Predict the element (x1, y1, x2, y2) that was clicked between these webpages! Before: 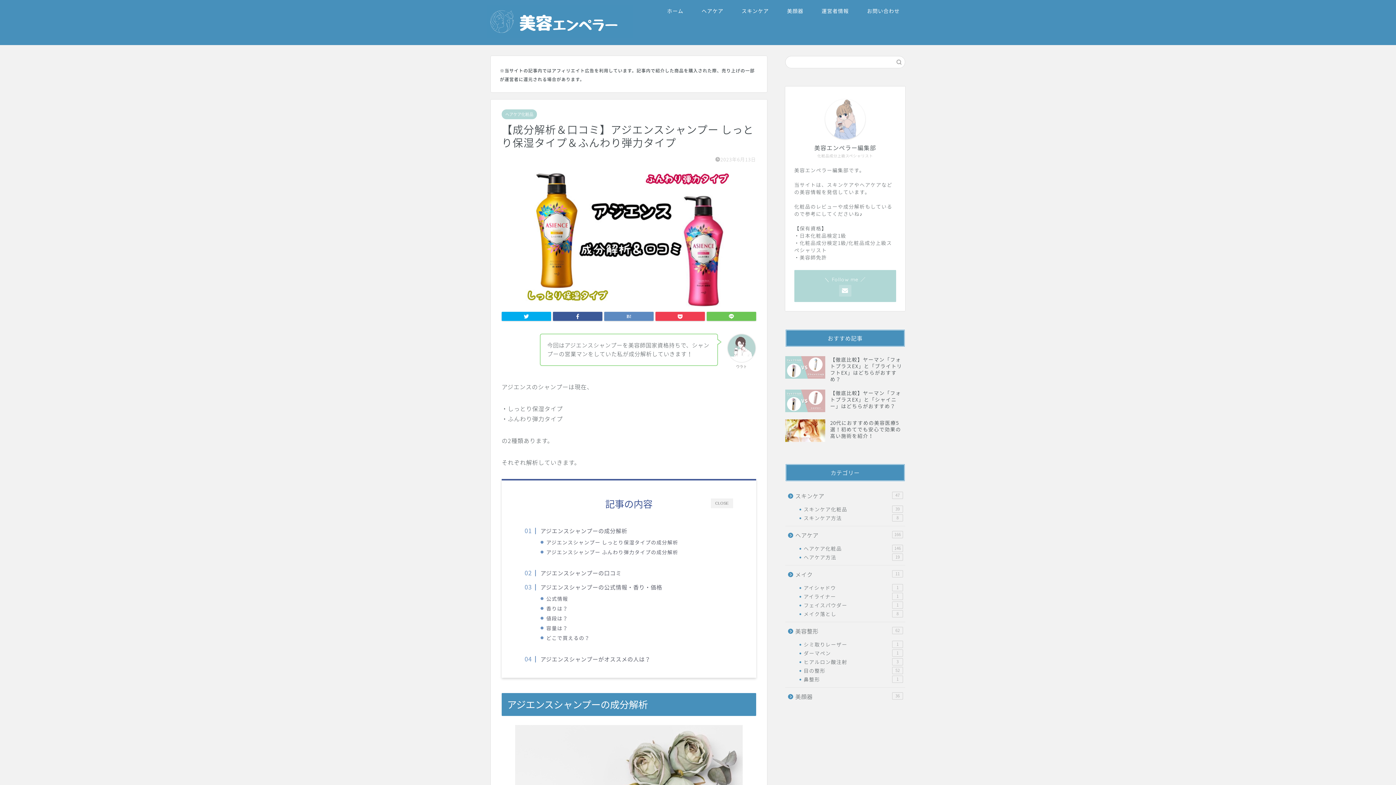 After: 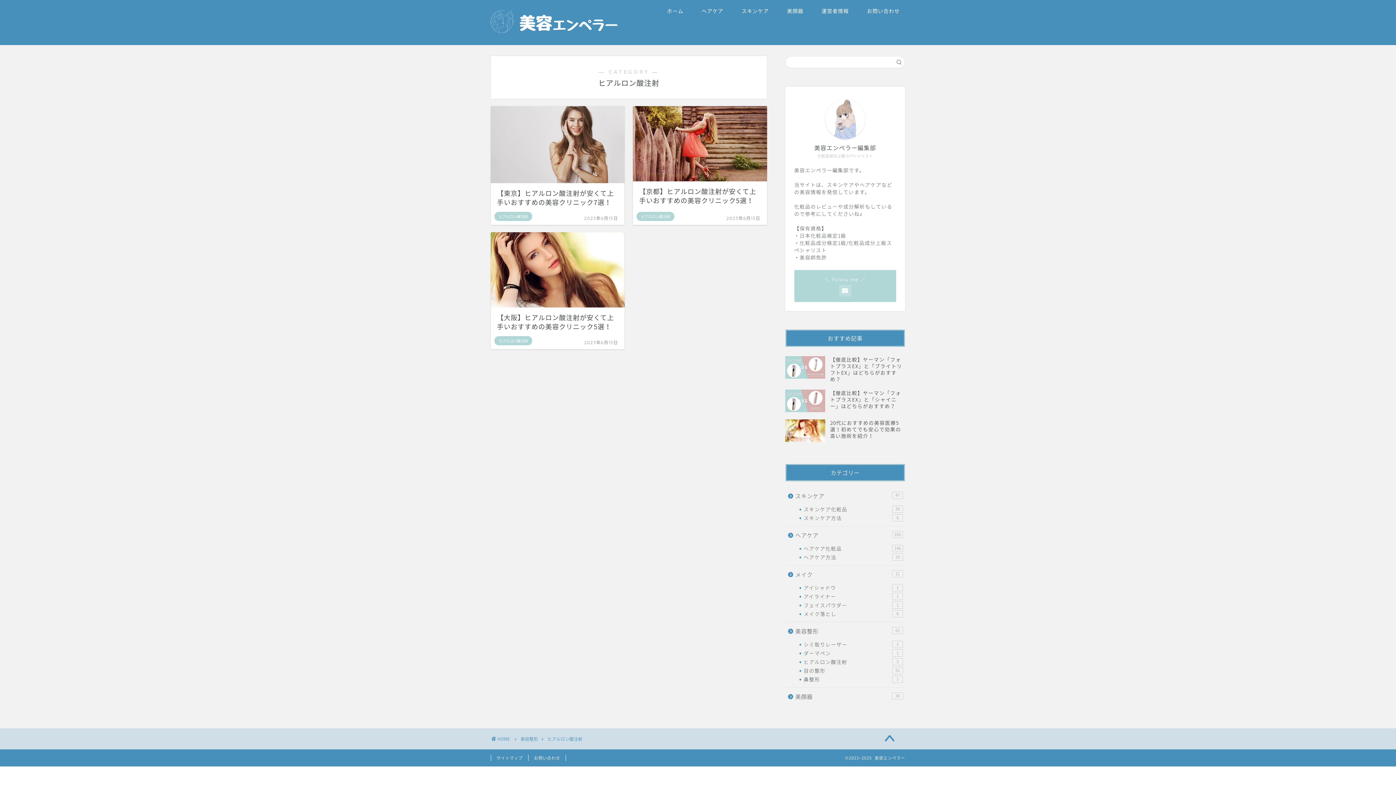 Action: label: ヒアルロン酸注射
3 bbox: (794, 657, 904, 666)